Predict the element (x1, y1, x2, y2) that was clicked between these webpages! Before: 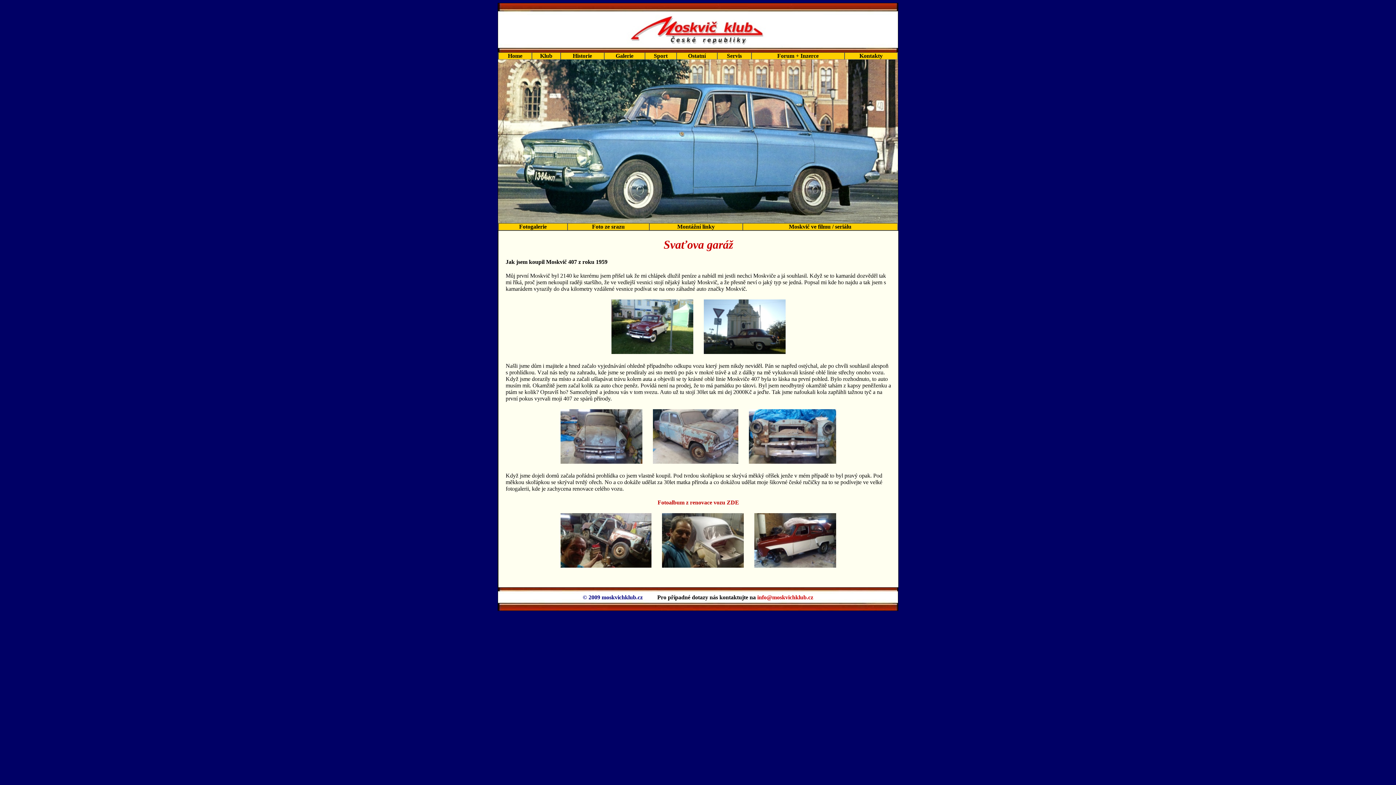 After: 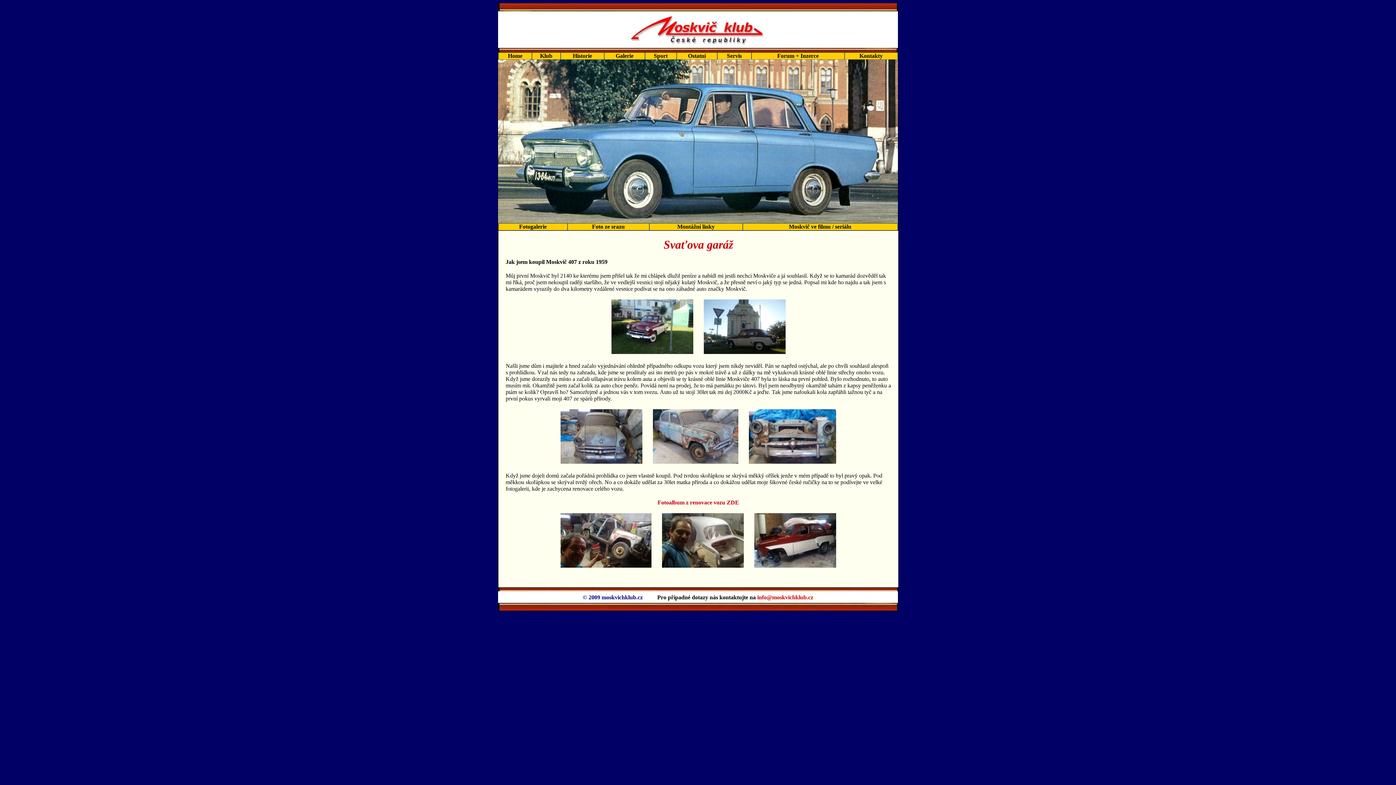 Action: label: info@moskvichklub.cz bbox: (757, 594, 813, 600)